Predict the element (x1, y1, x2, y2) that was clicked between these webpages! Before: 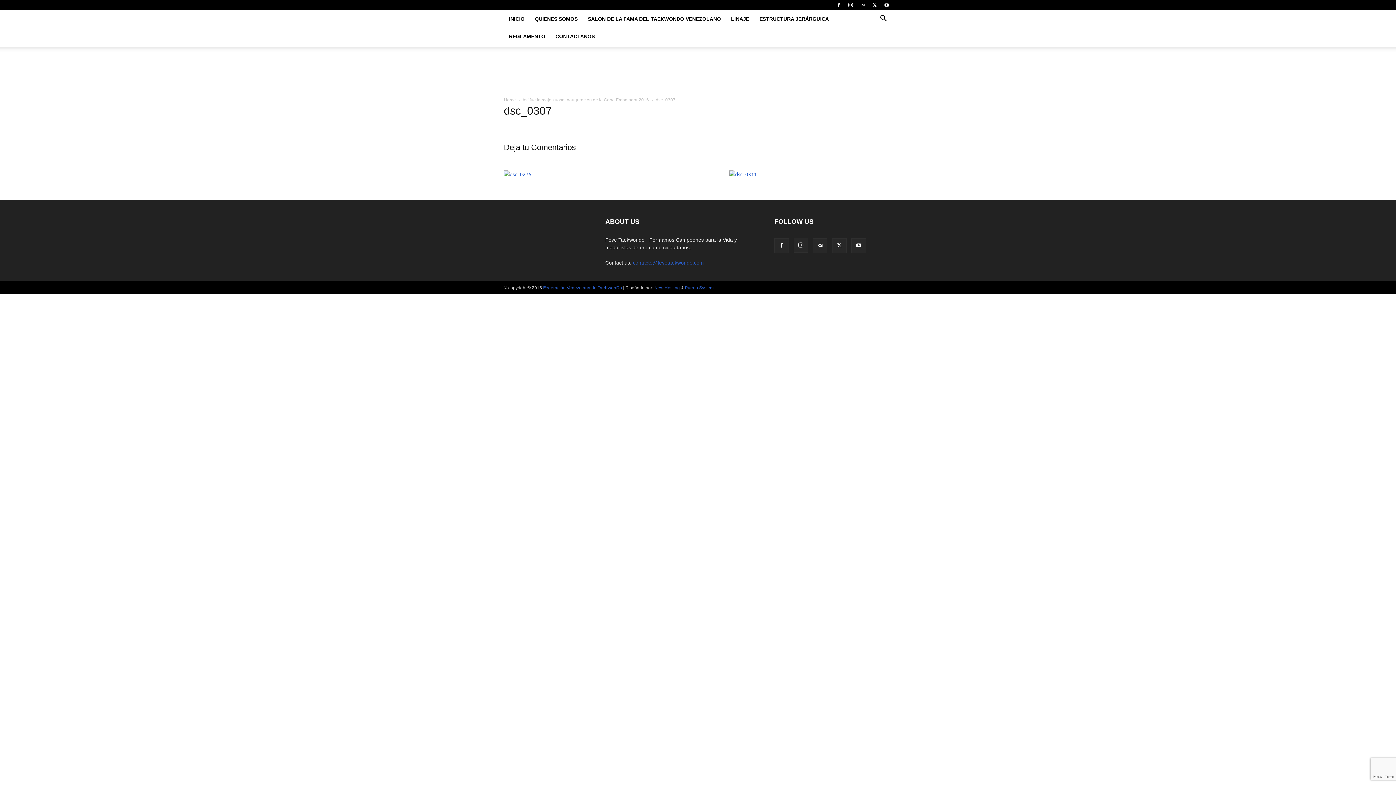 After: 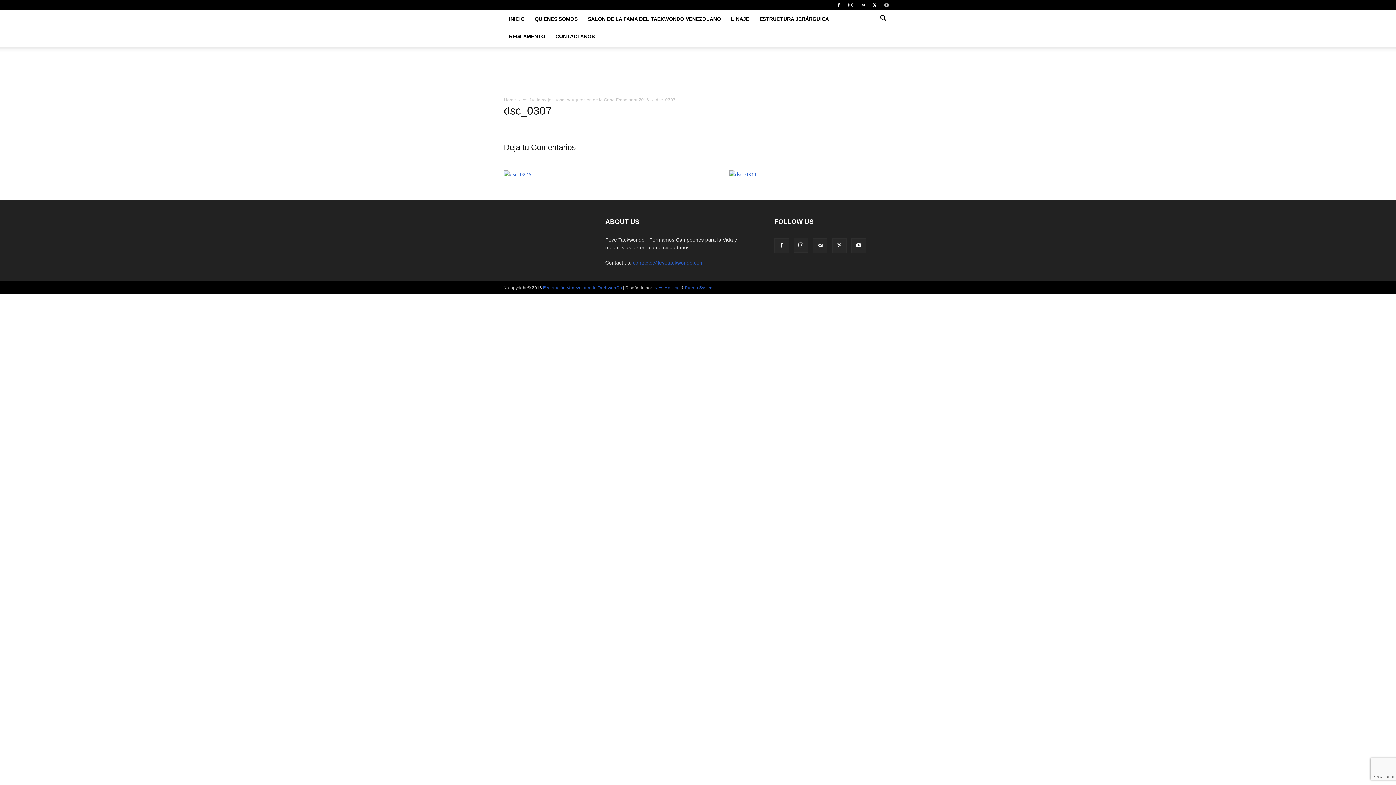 Action: bbox: (881, 0, 892, 10)